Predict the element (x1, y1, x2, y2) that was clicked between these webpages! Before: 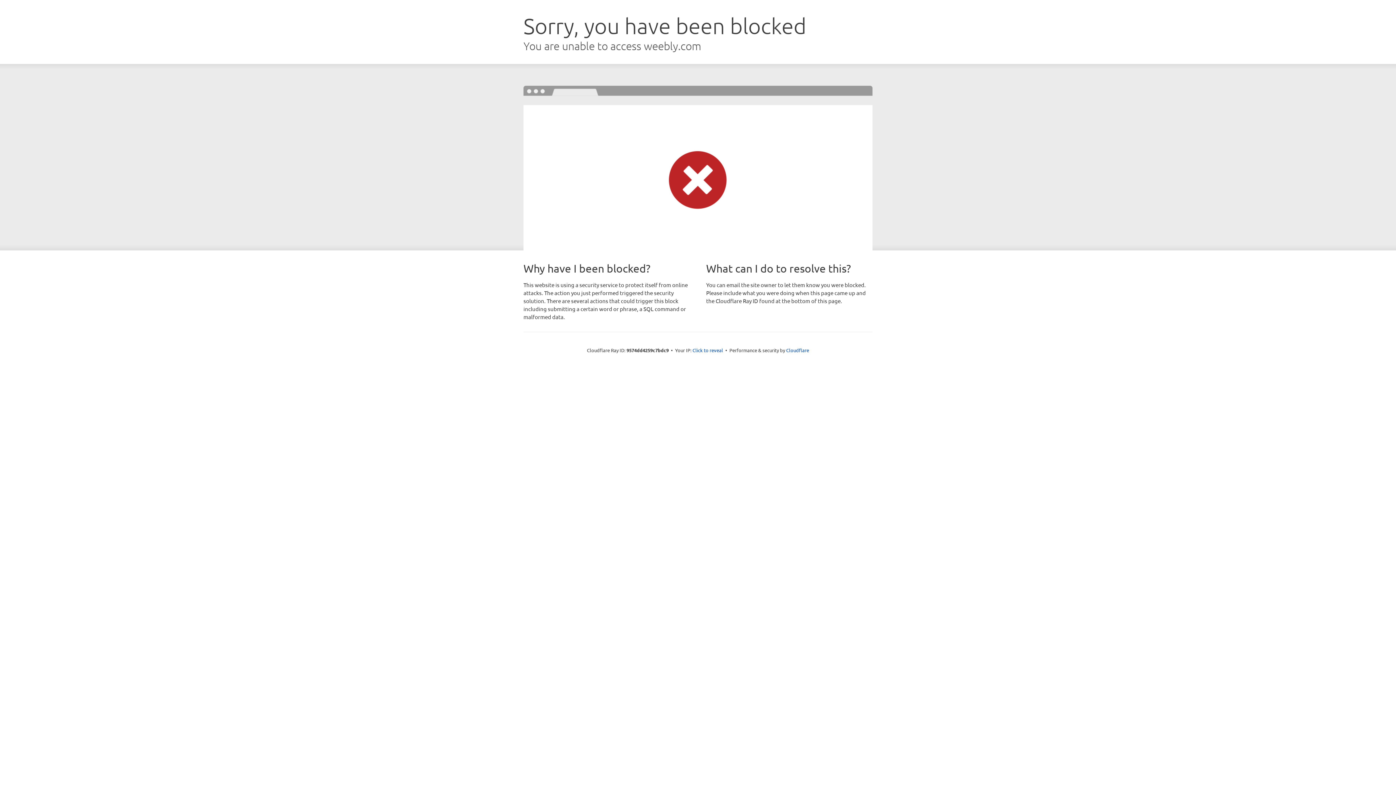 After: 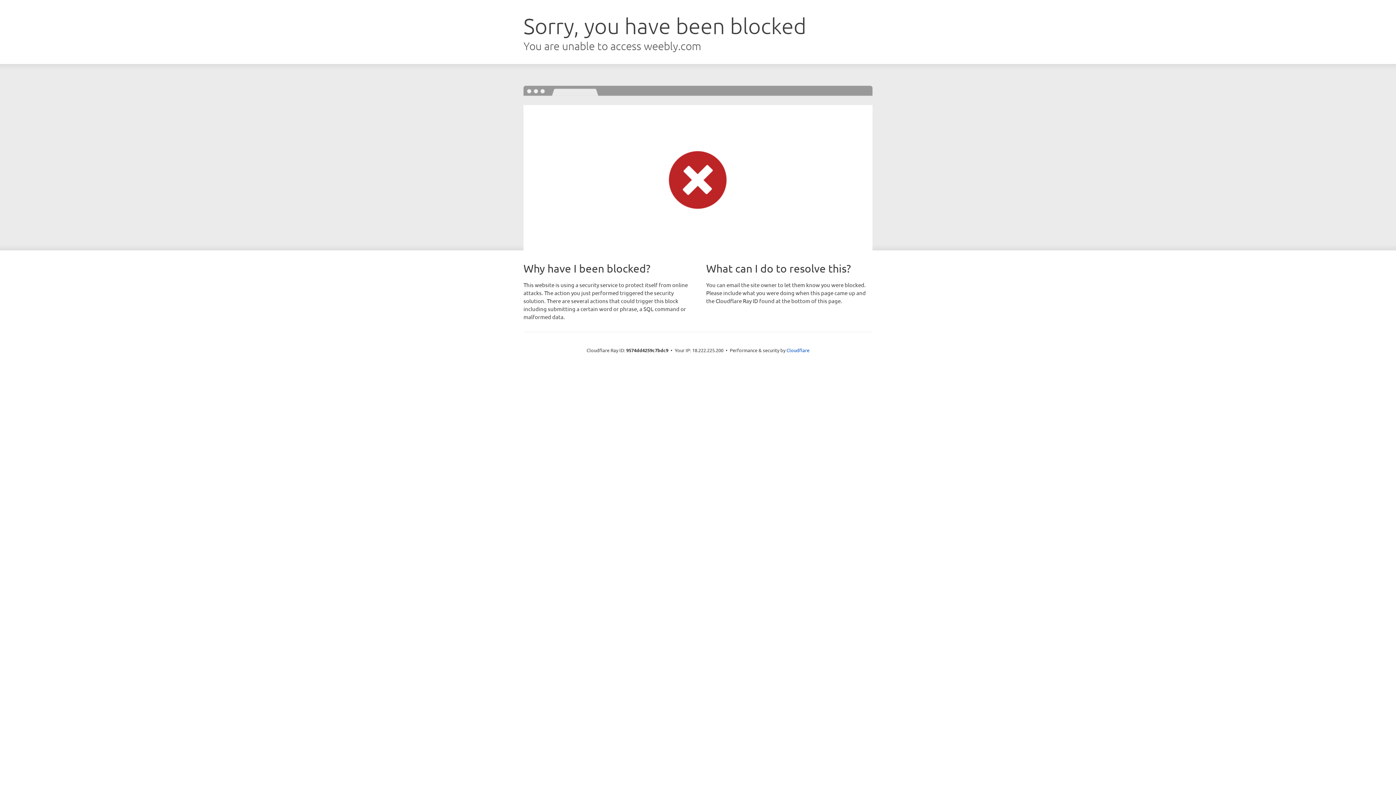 Action: label: Click to reveal bbox: (692, 346, 723, 353)